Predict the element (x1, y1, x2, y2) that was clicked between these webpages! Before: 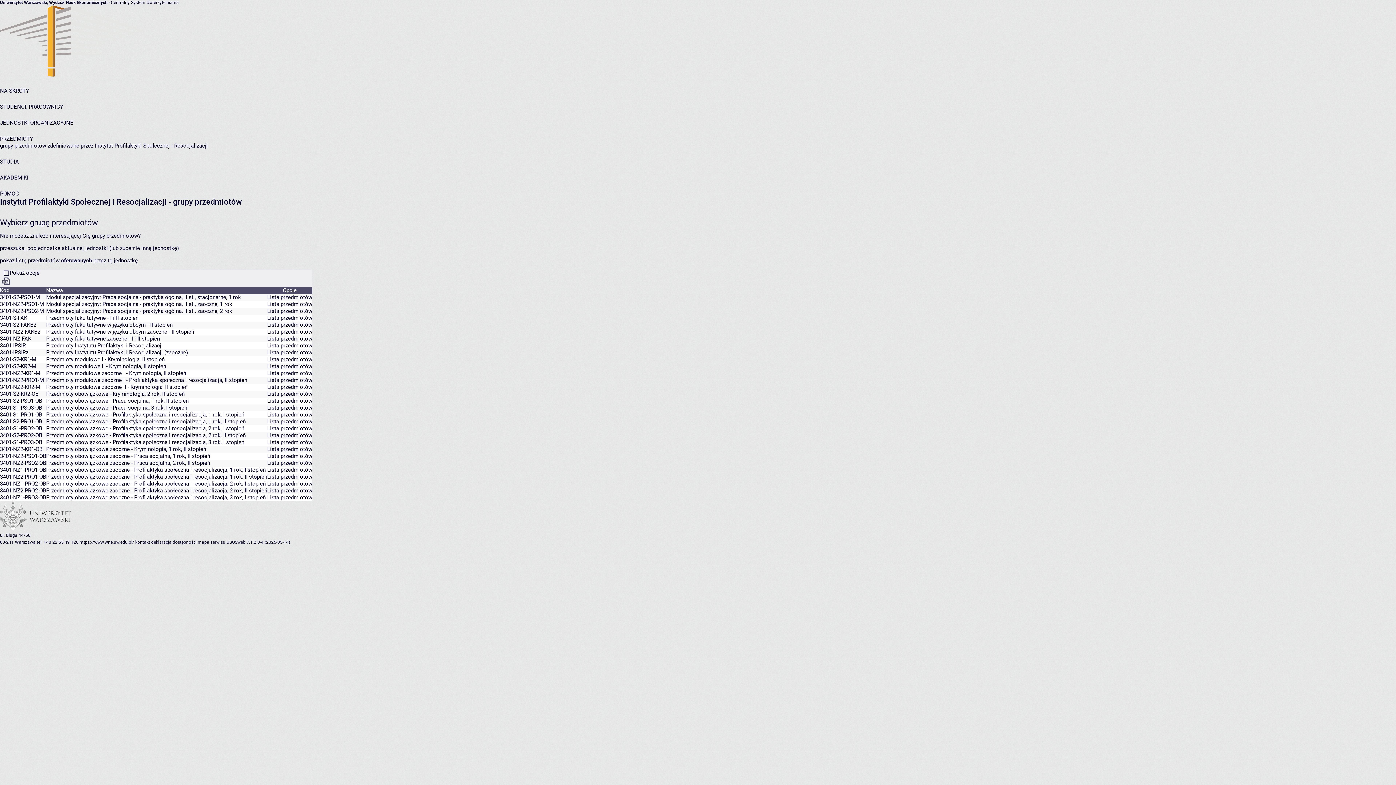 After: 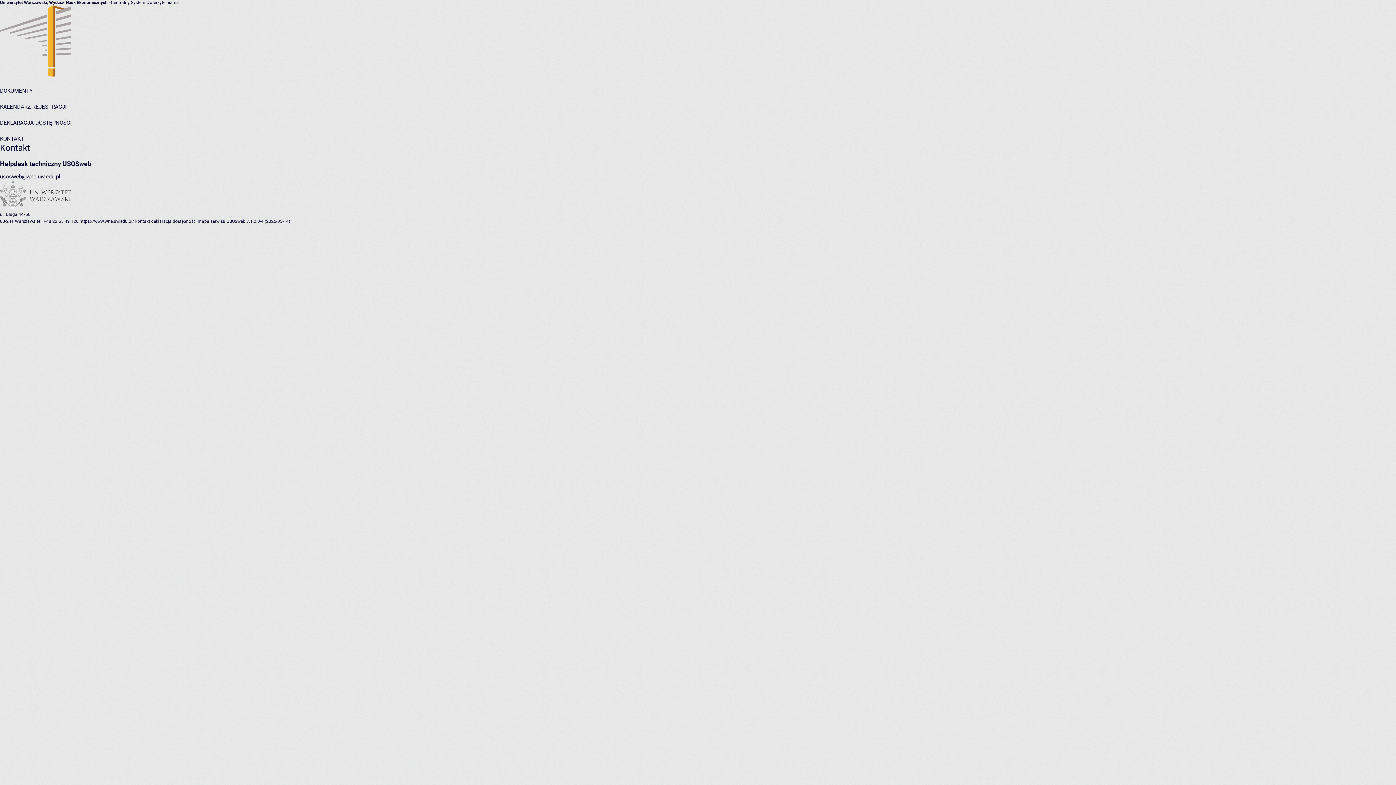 Action: label: kontakt bbox: (135, 540, 150, 545)